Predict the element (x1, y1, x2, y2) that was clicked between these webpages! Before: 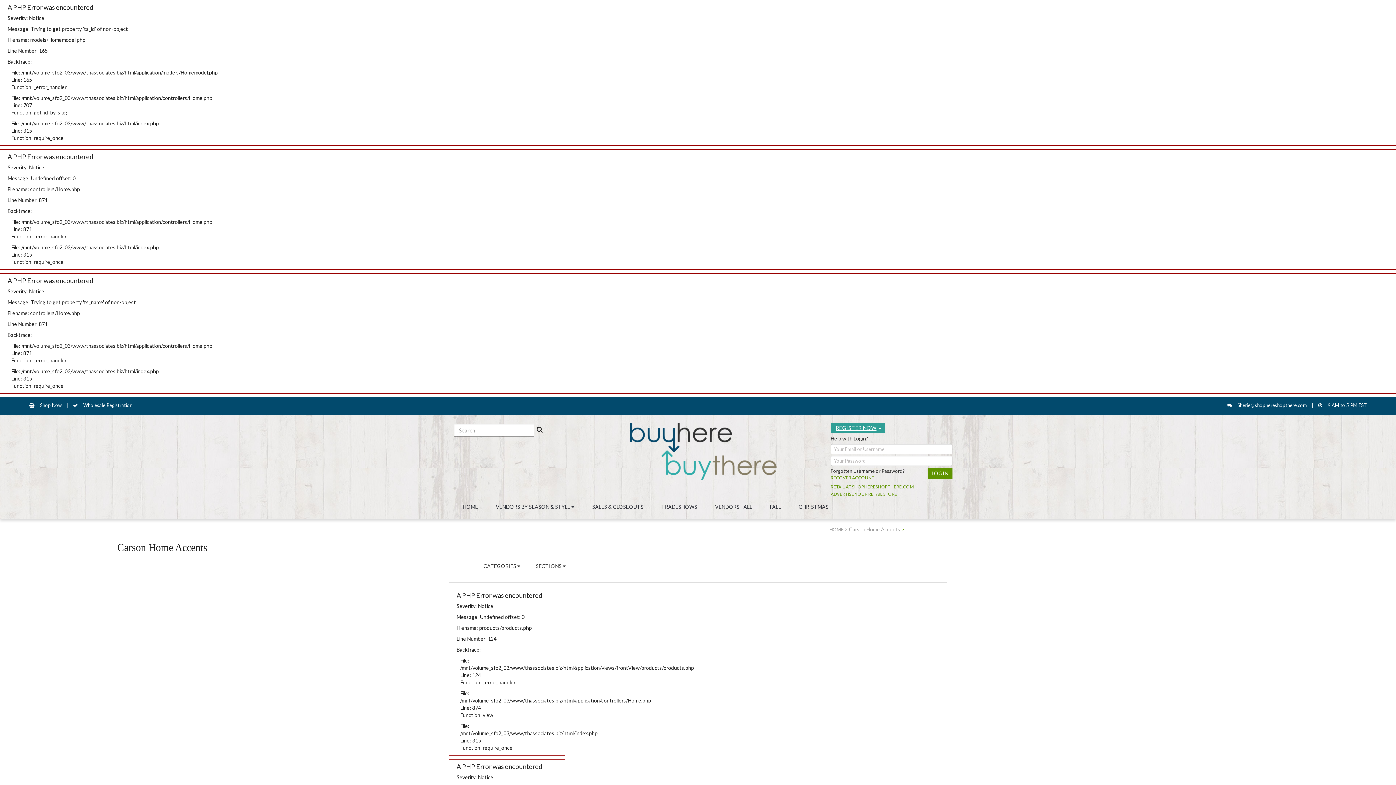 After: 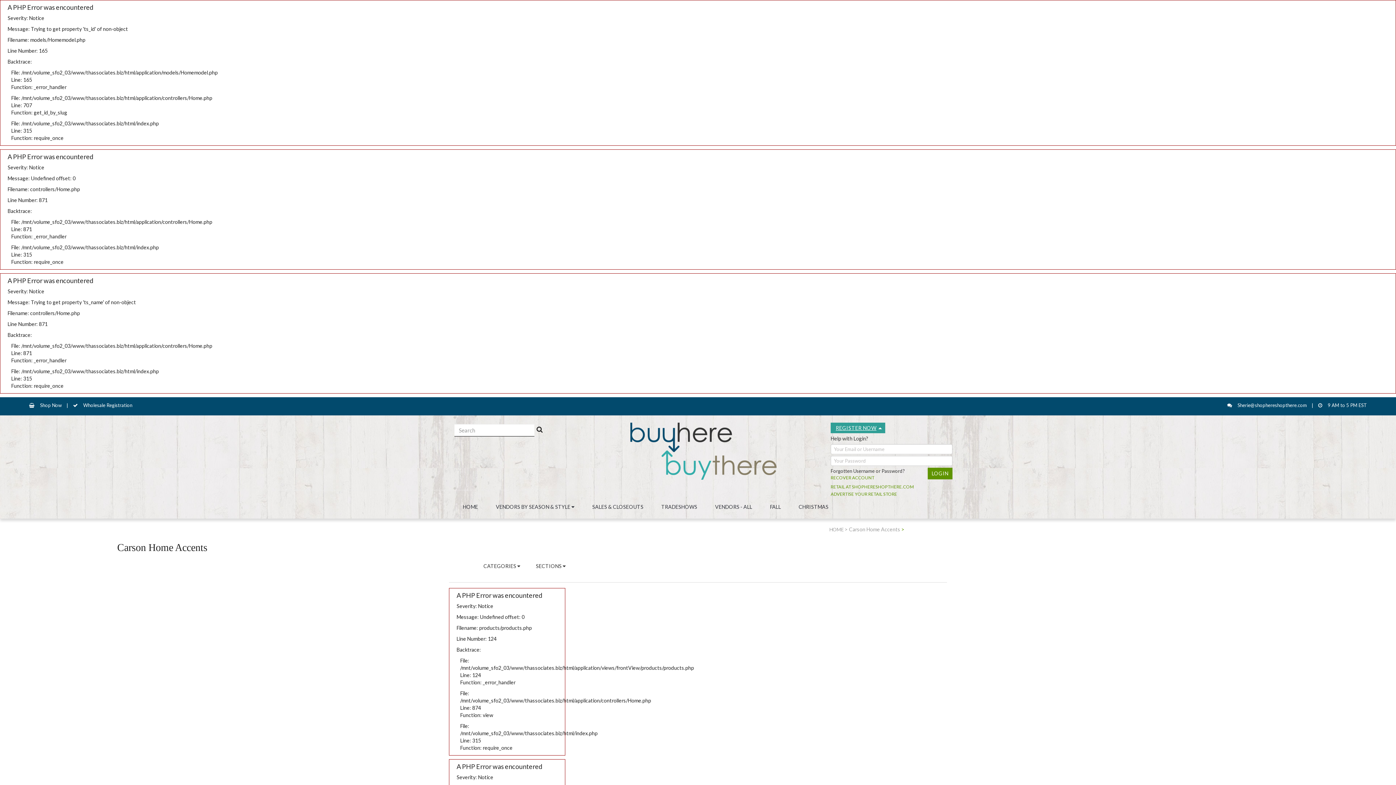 Action: bbox: (830, 483, 914, 490) label: RETAIL AT SHOPHERESHOPTHERE.COM